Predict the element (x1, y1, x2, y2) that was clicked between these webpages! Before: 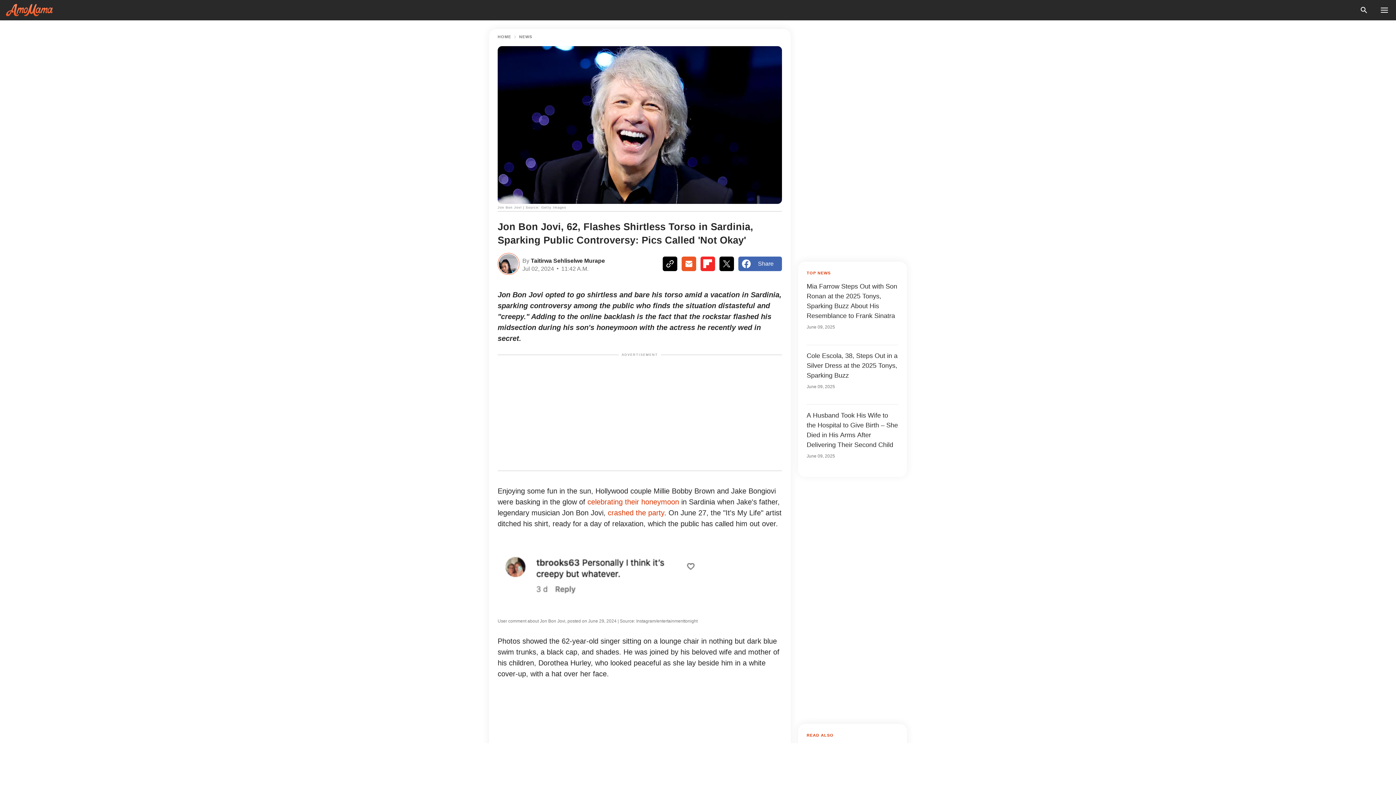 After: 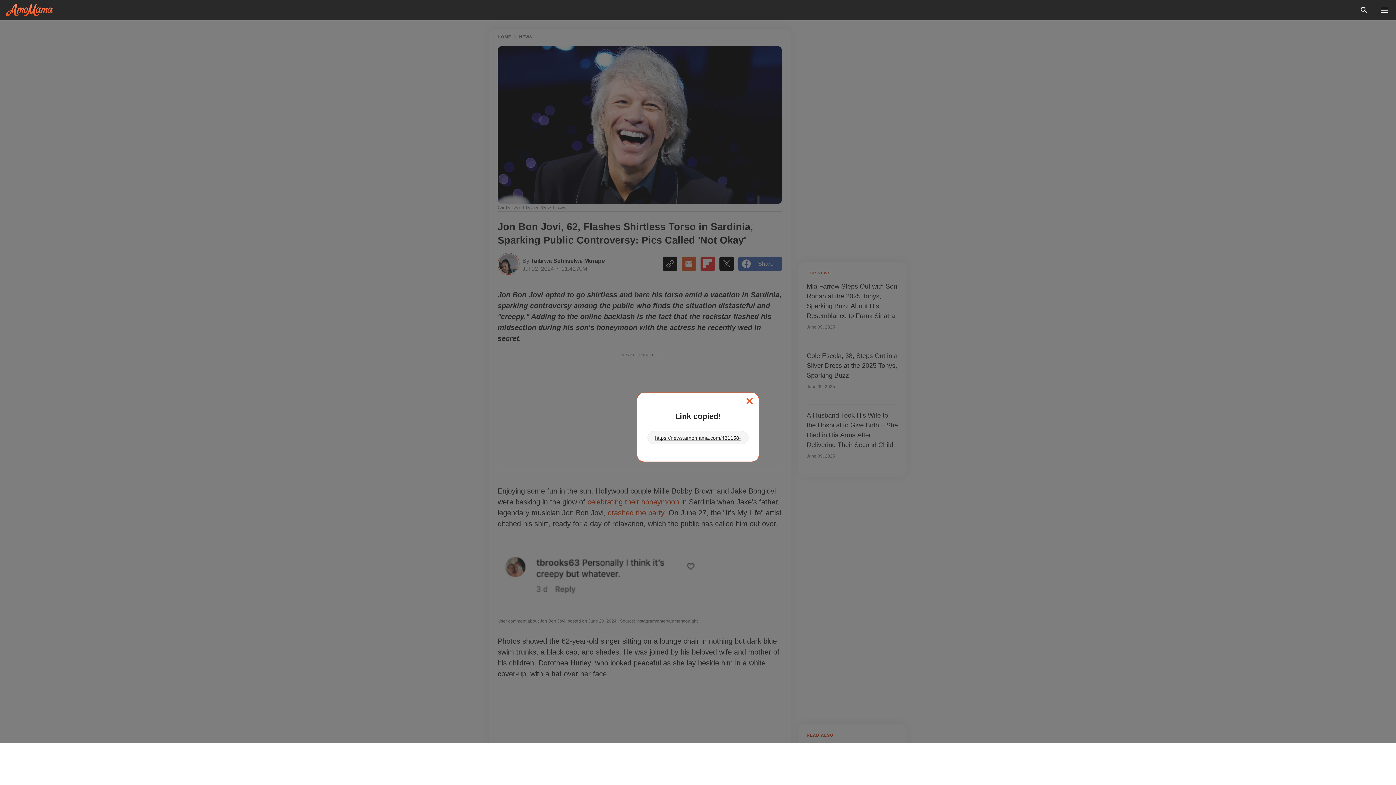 Action: bbox: (662, 256, 677, 271)